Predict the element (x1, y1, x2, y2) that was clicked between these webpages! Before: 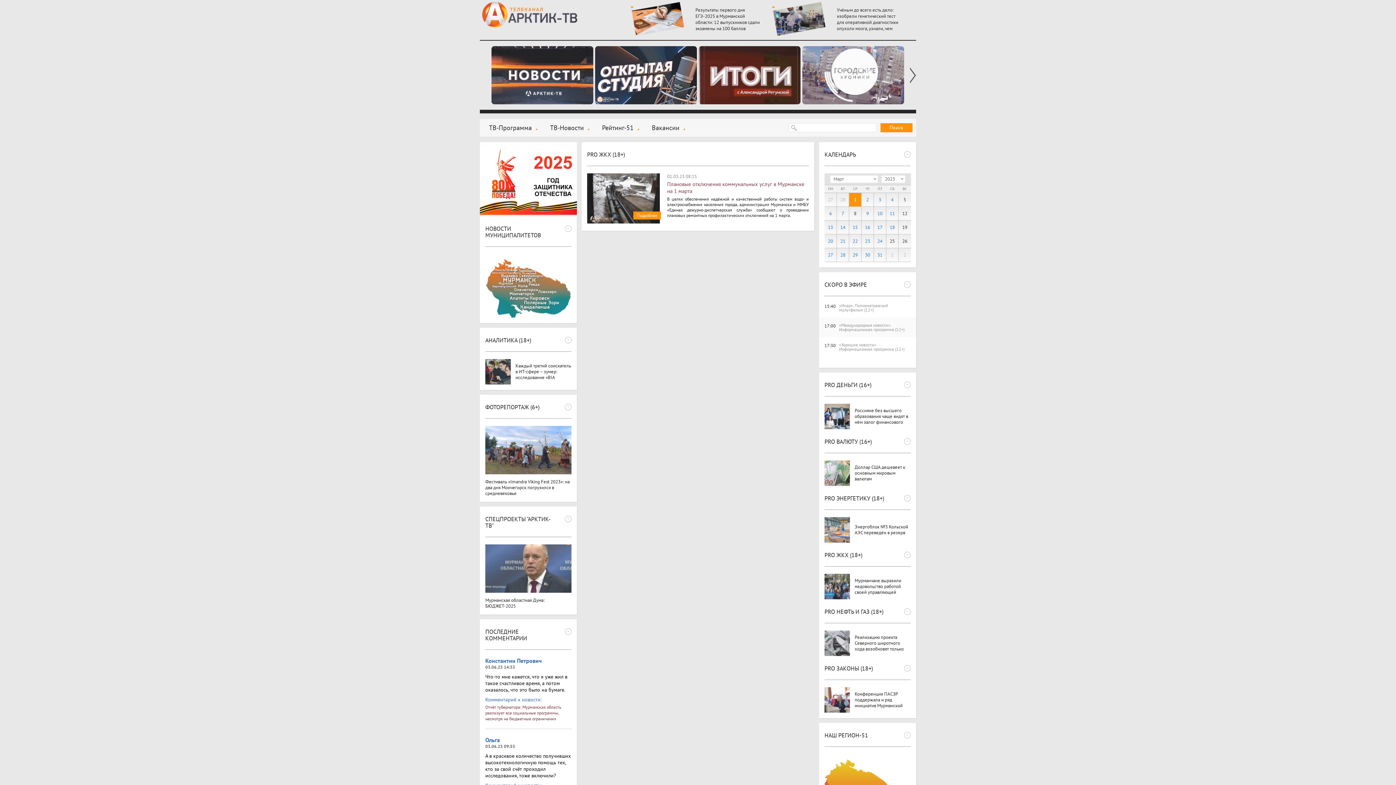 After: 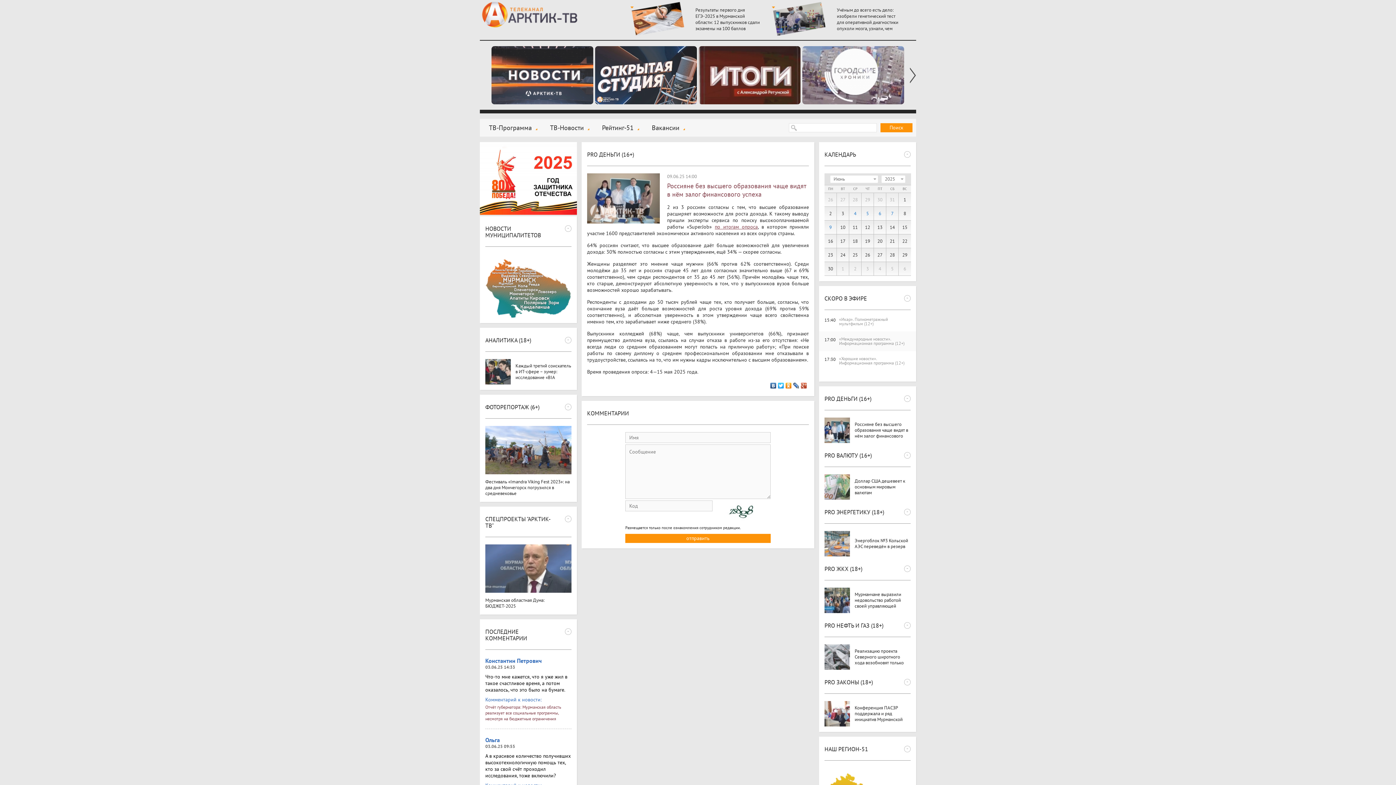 Action: bbox: (824, 404, 910, 429) label: Россияне без высшего образования чаще видят в нём залог финансового успеха